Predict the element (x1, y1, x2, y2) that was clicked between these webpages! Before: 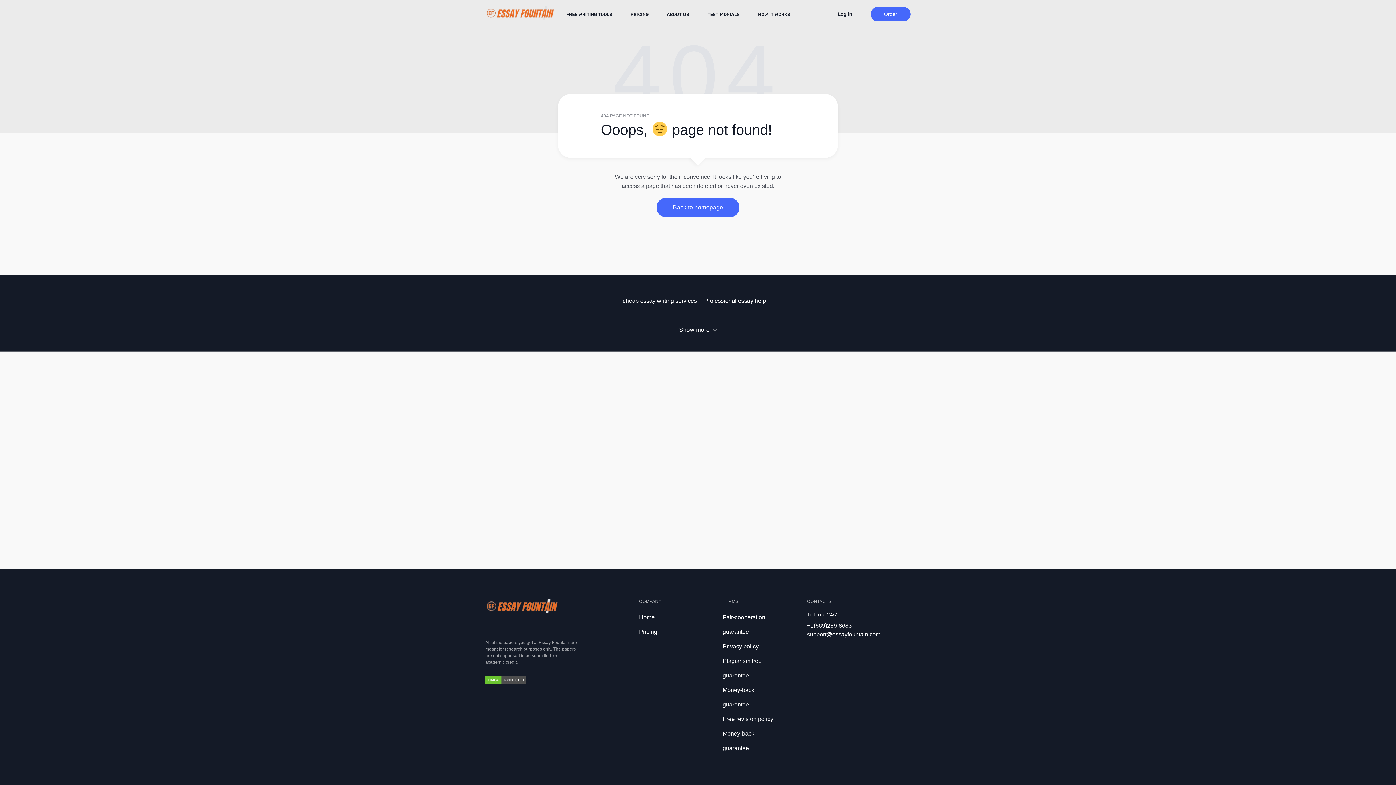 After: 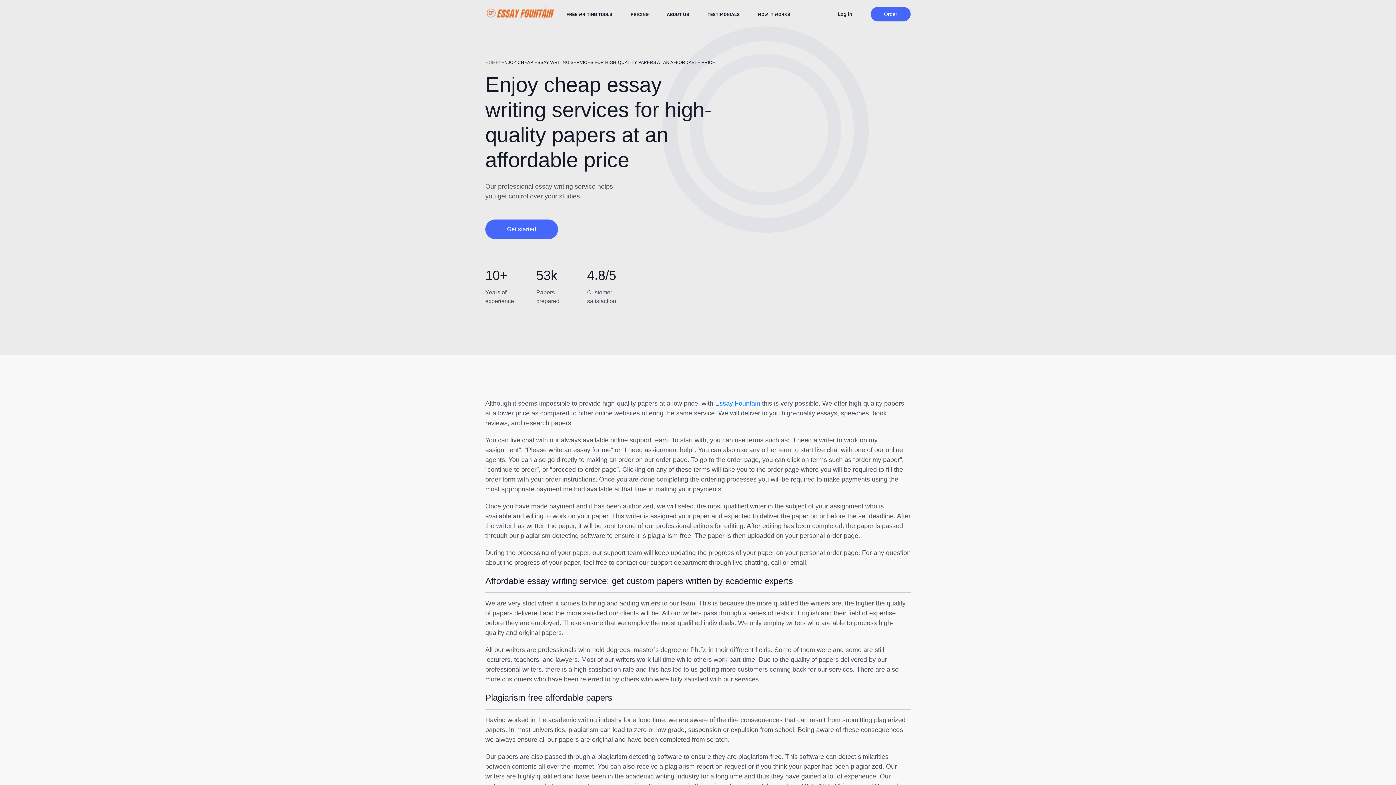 Action: bbox: (622, 297, 704, 304) label: cheap essay writing services